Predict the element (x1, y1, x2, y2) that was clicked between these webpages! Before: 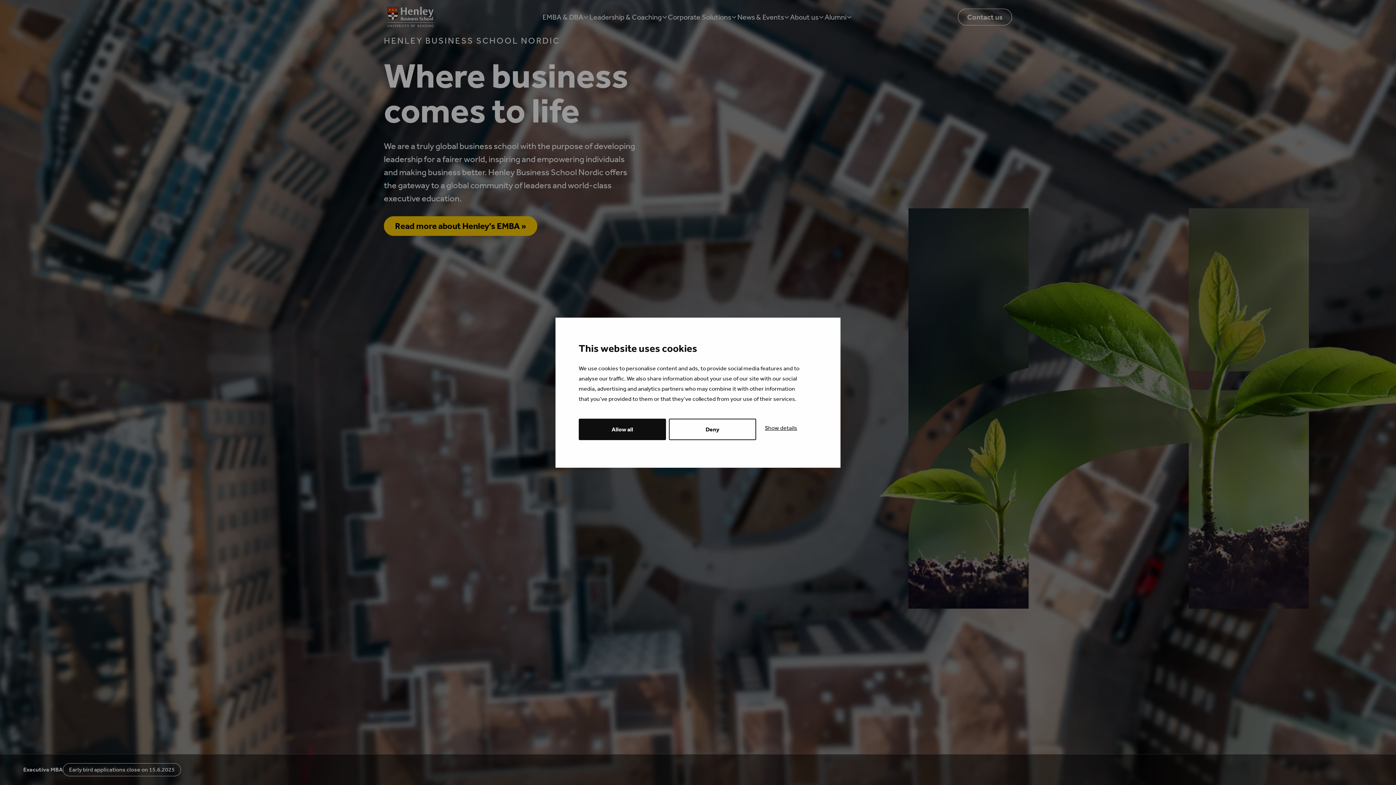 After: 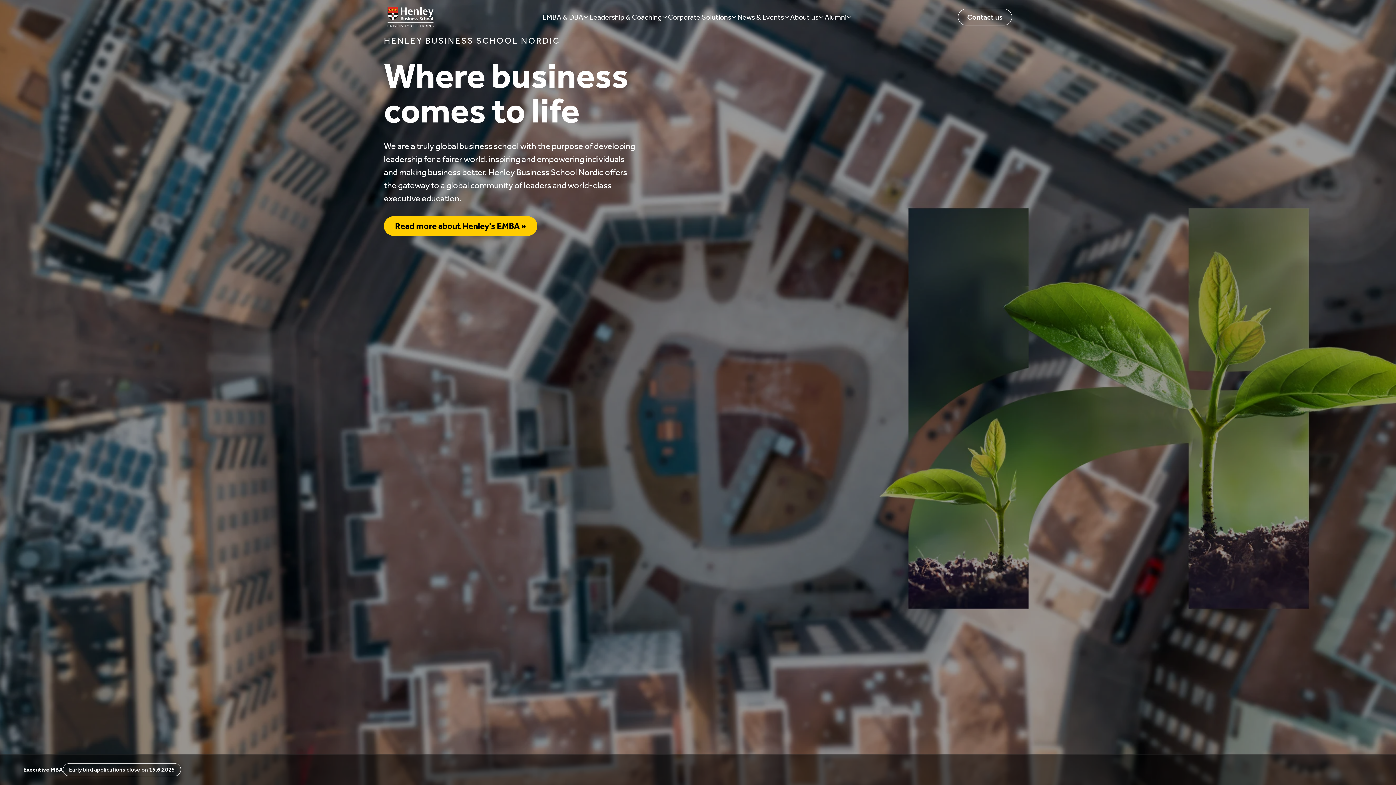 Action: bbox: (669, 418, 756, 440) label: Deny